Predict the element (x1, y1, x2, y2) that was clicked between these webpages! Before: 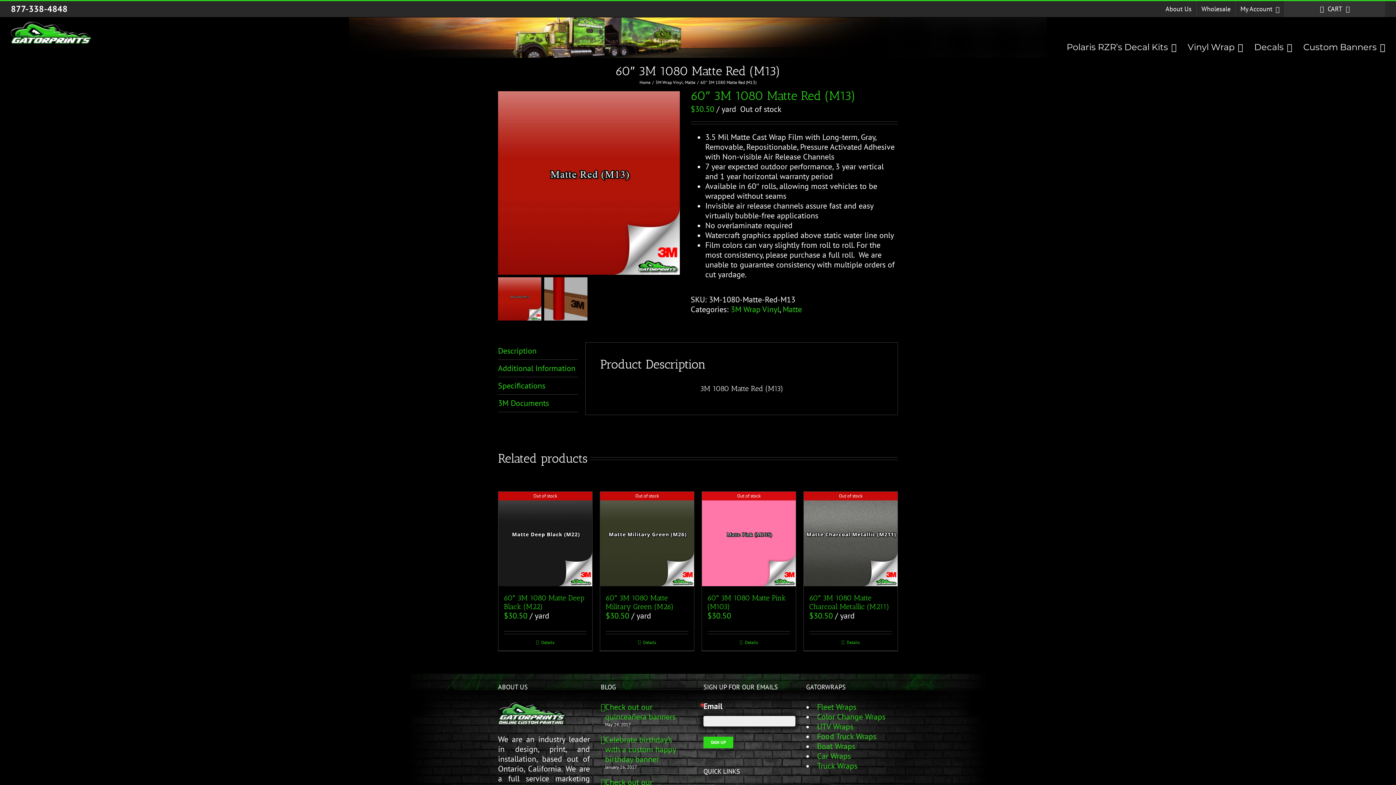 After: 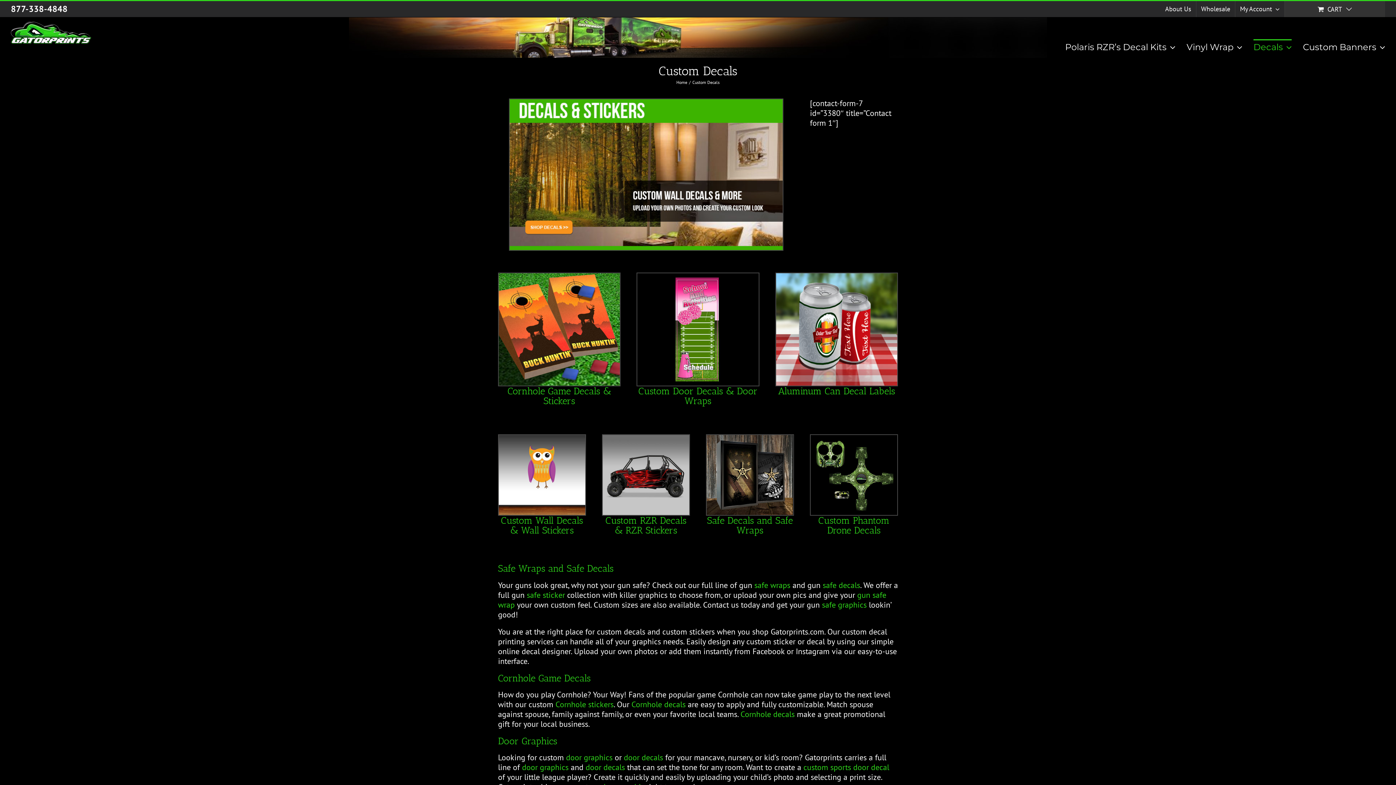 Action: label: Decals bbox: (1254, 39, 1292, 54)